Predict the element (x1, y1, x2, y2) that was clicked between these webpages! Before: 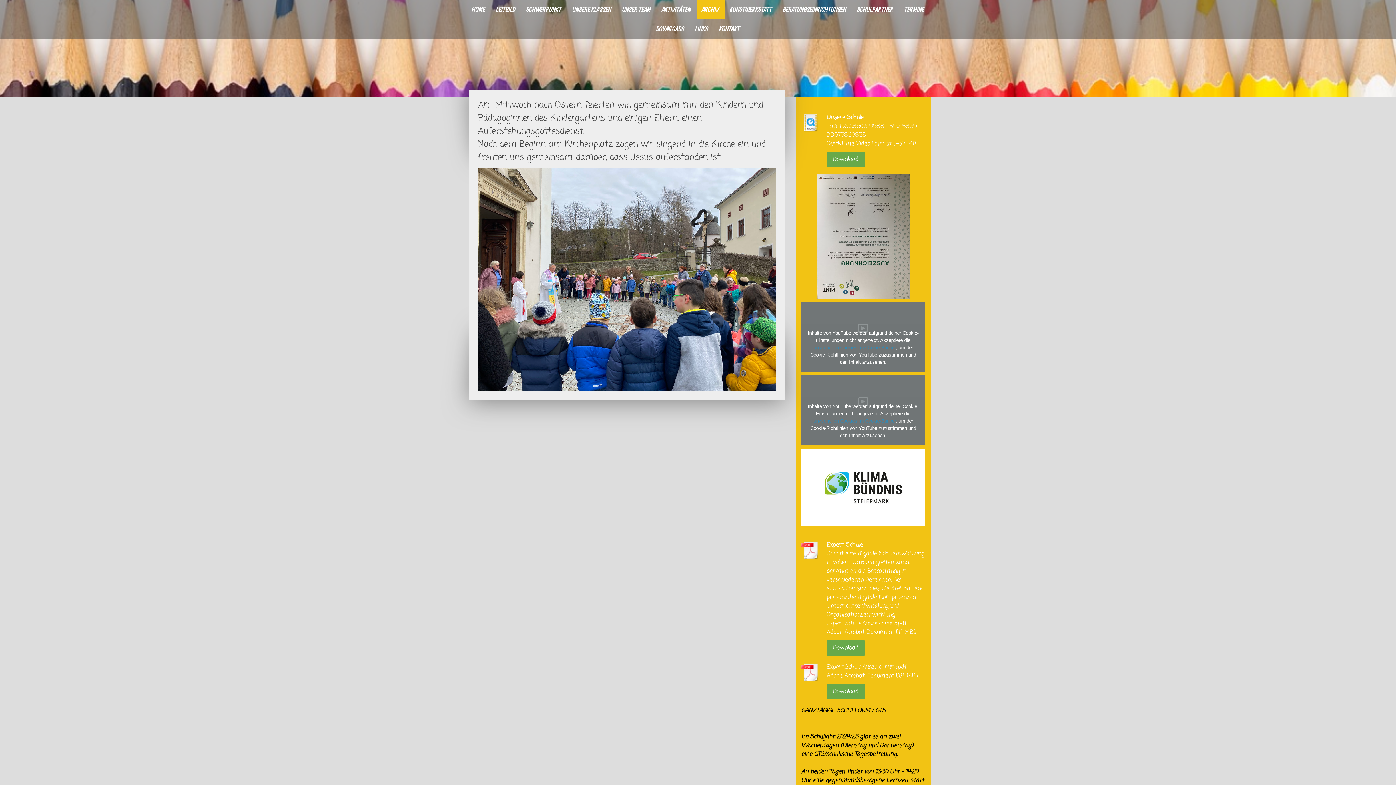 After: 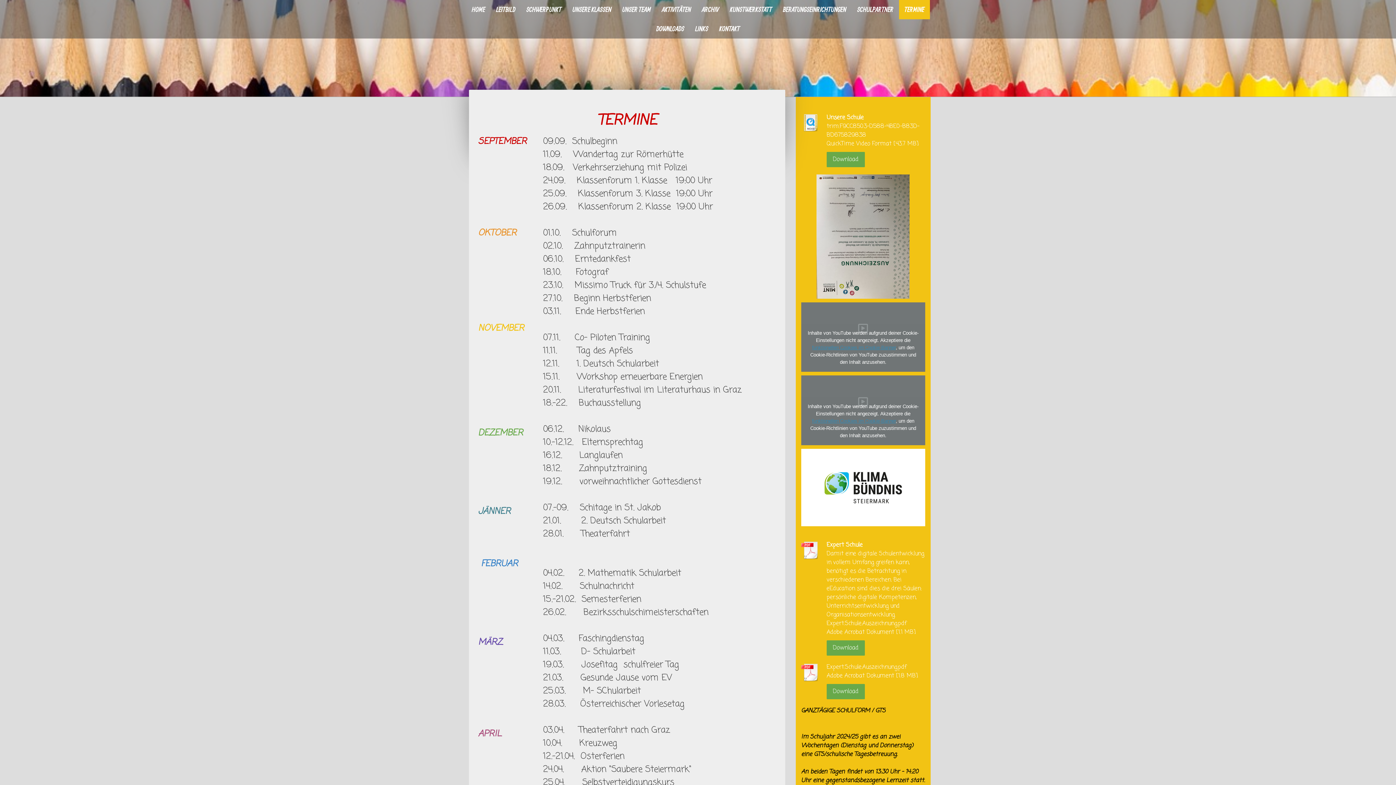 Action: label: TERMINE bbox: (899, 0, 930, 19)